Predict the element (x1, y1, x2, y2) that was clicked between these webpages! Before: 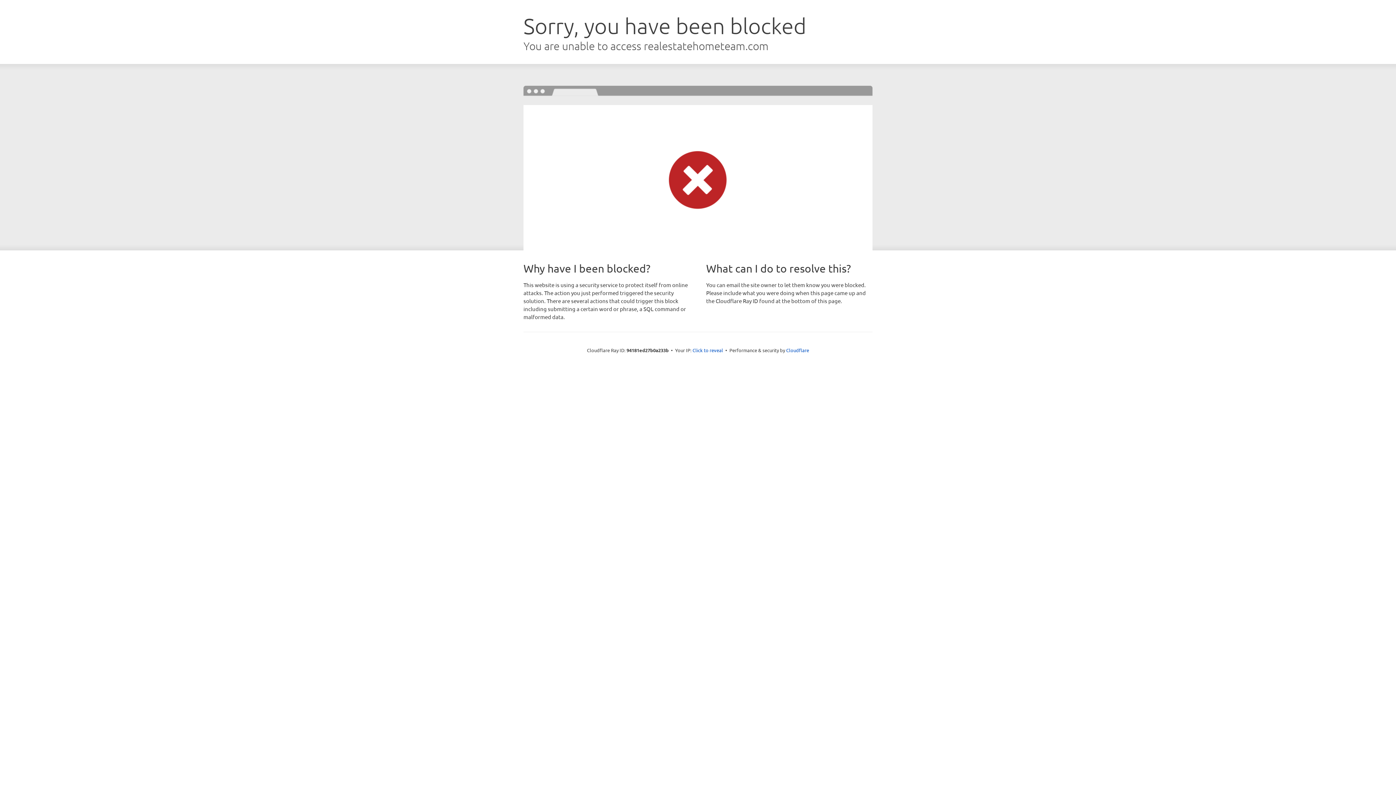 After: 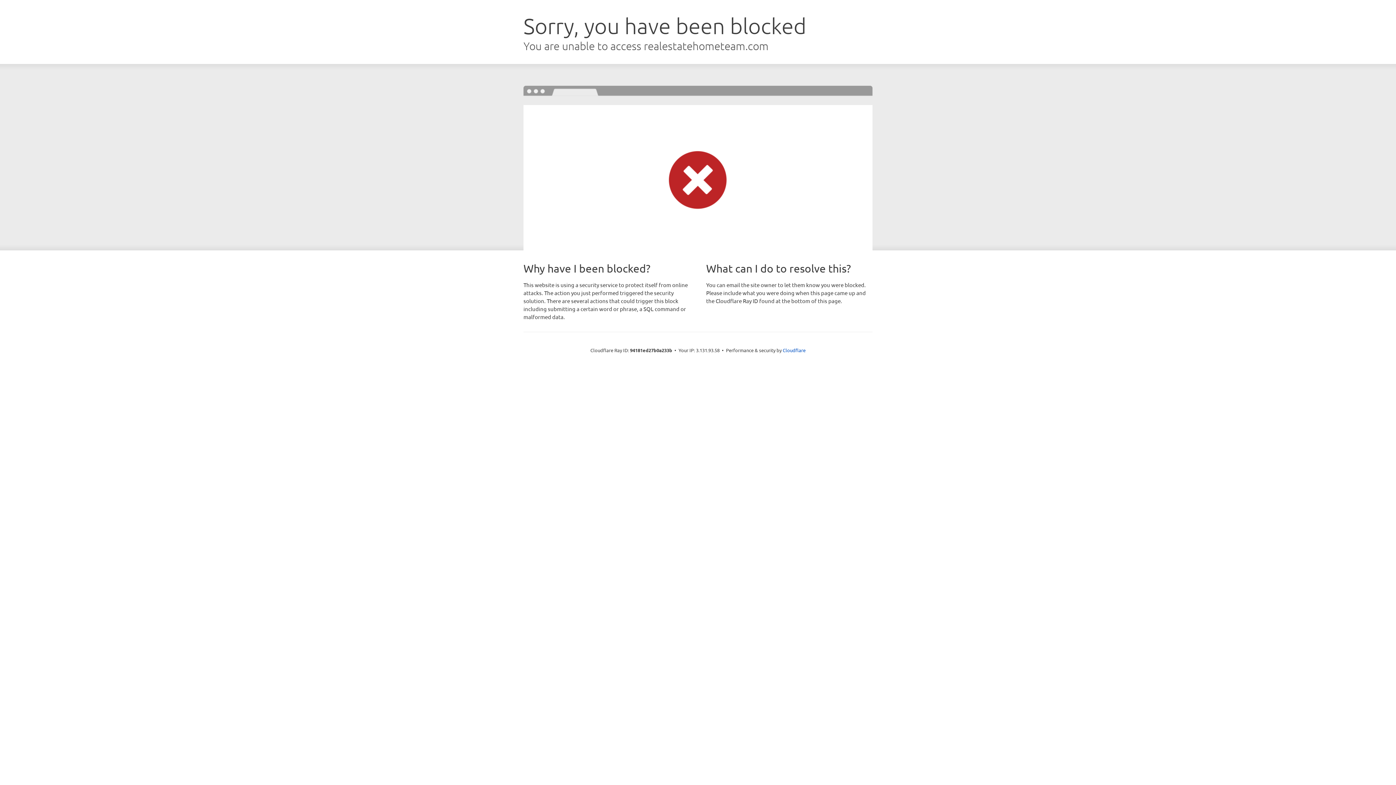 Action: label: Click to reveal bbox: (692, 346, 723, 353)